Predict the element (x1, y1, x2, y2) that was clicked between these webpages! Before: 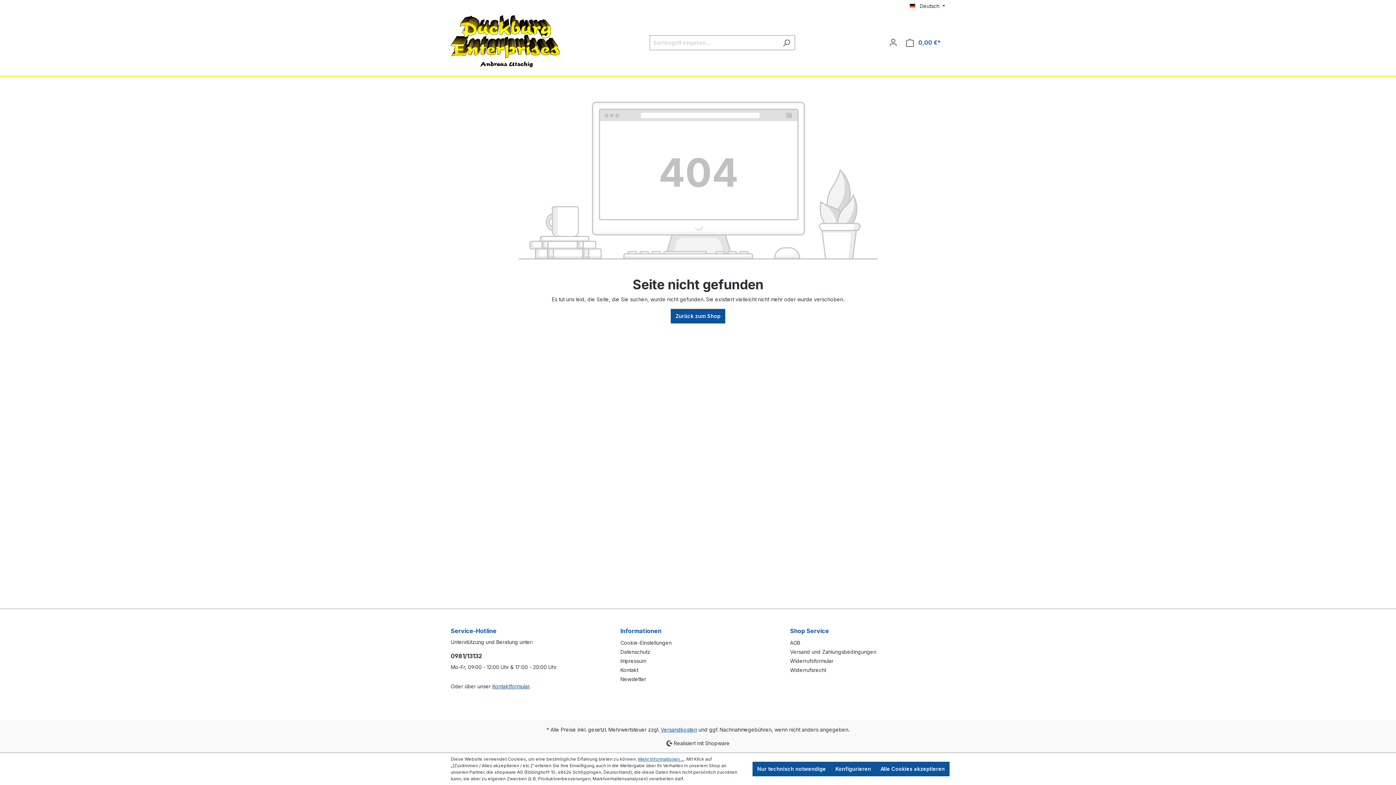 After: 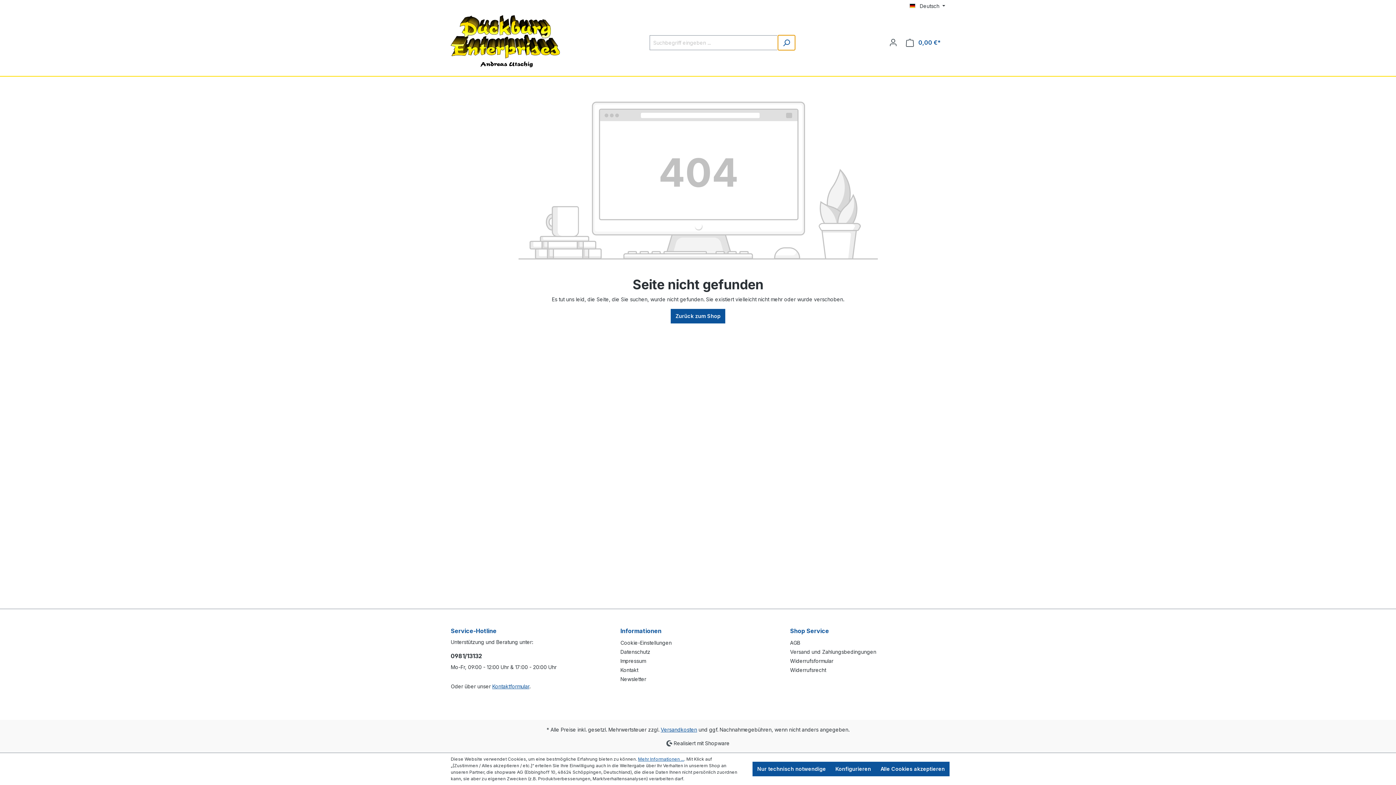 Action: label: Suchen bbox: (778, 35, 795, 50)